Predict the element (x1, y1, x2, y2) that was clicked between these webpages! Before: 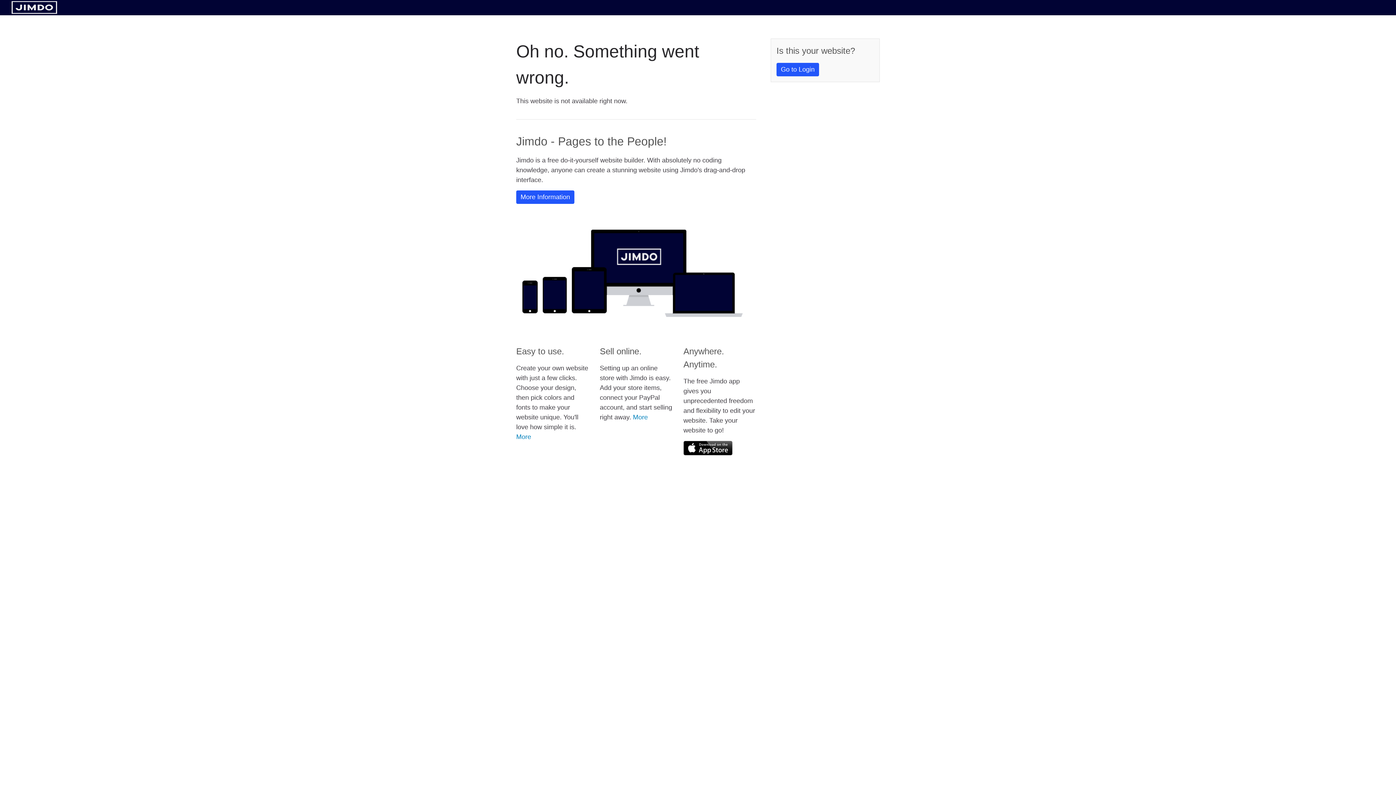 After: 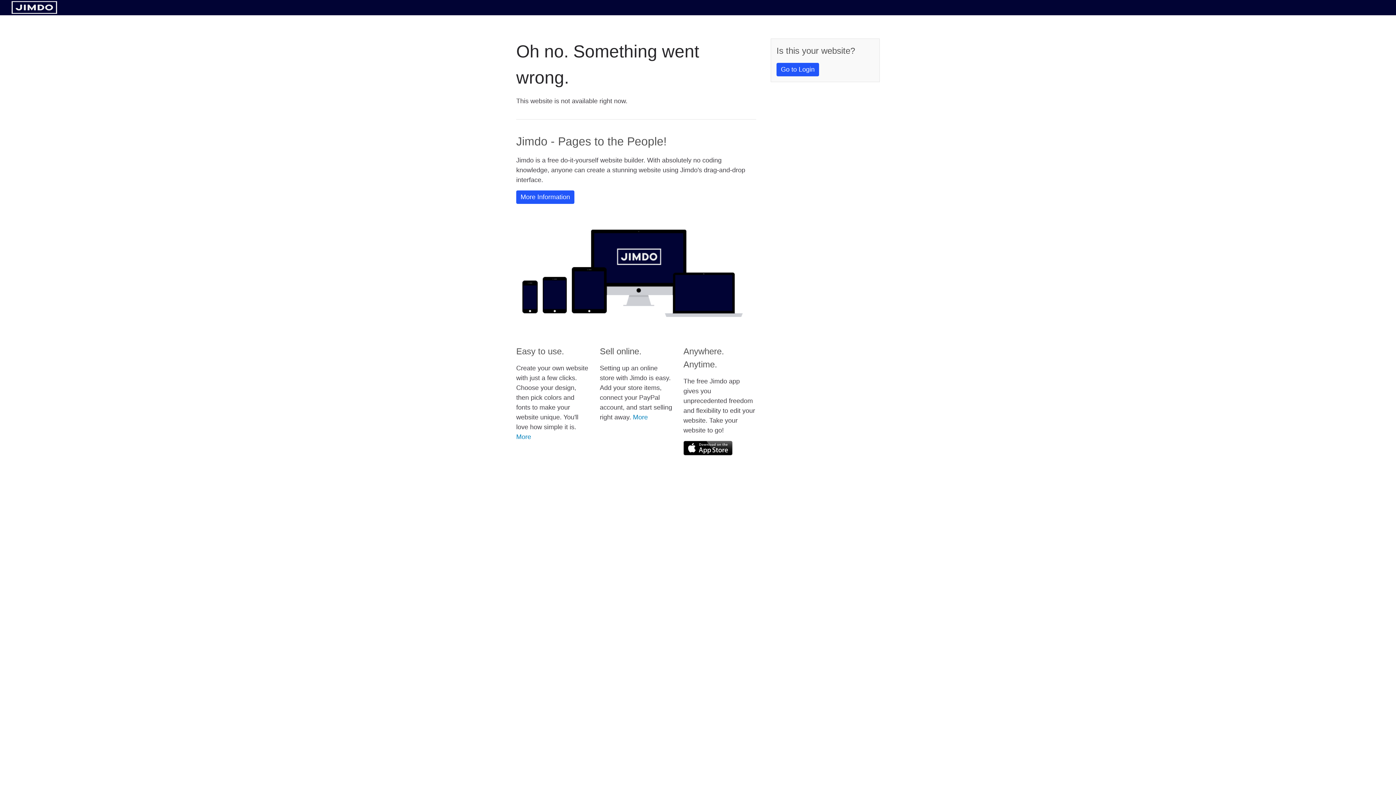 Action: bbox: (683, 441, 732, 455)